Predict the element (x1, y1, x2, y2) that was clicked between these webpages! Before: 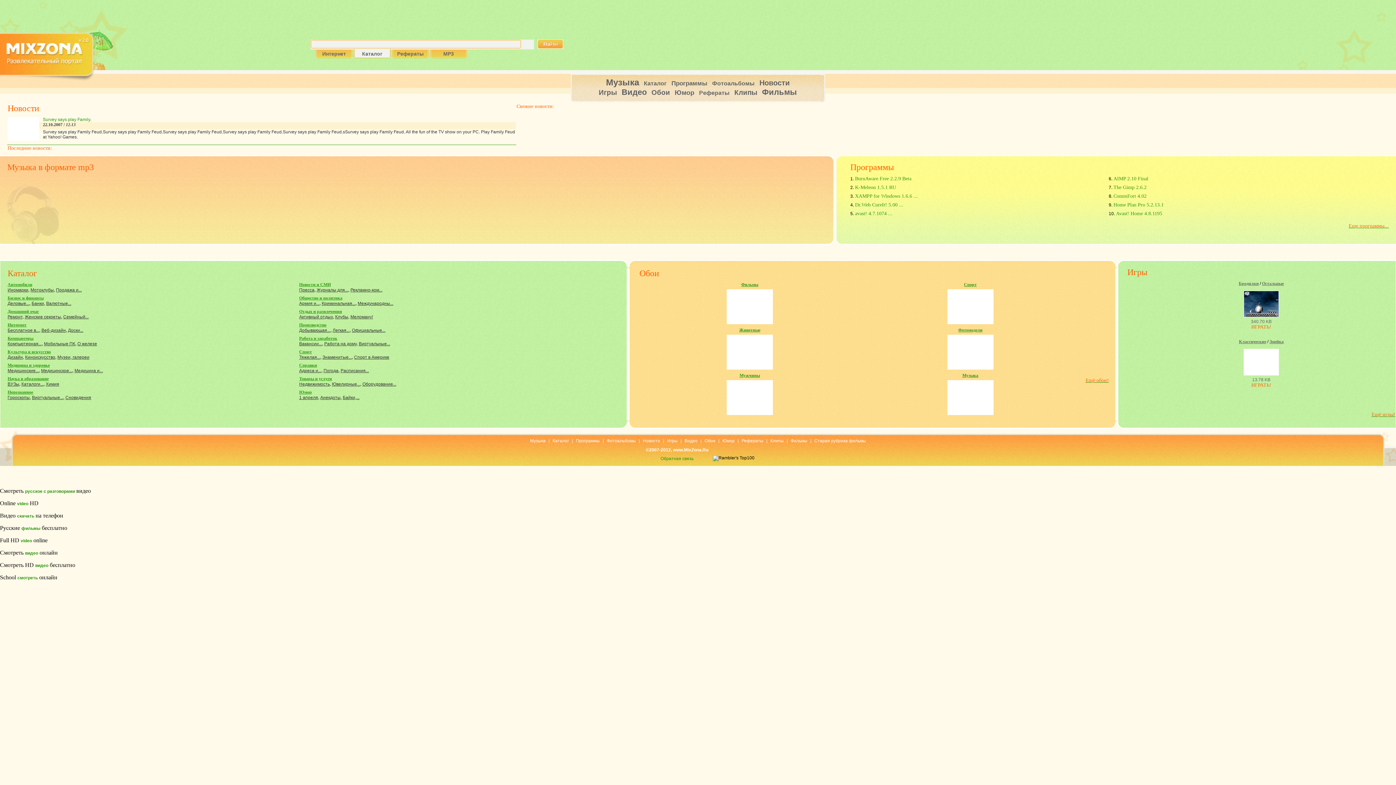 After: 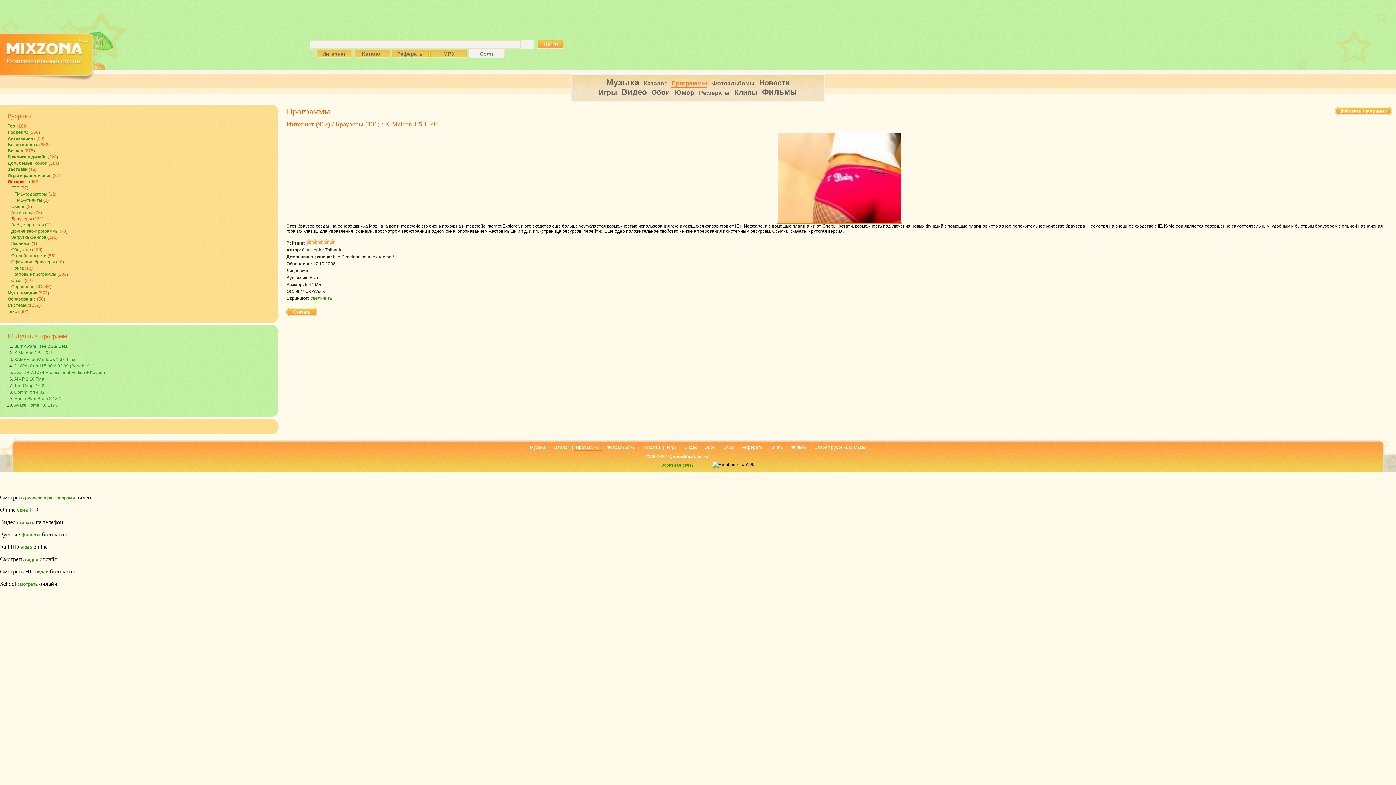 Action: label: K-Meleon 1.5.1 RU bbox: (855, 184, 896, 190)